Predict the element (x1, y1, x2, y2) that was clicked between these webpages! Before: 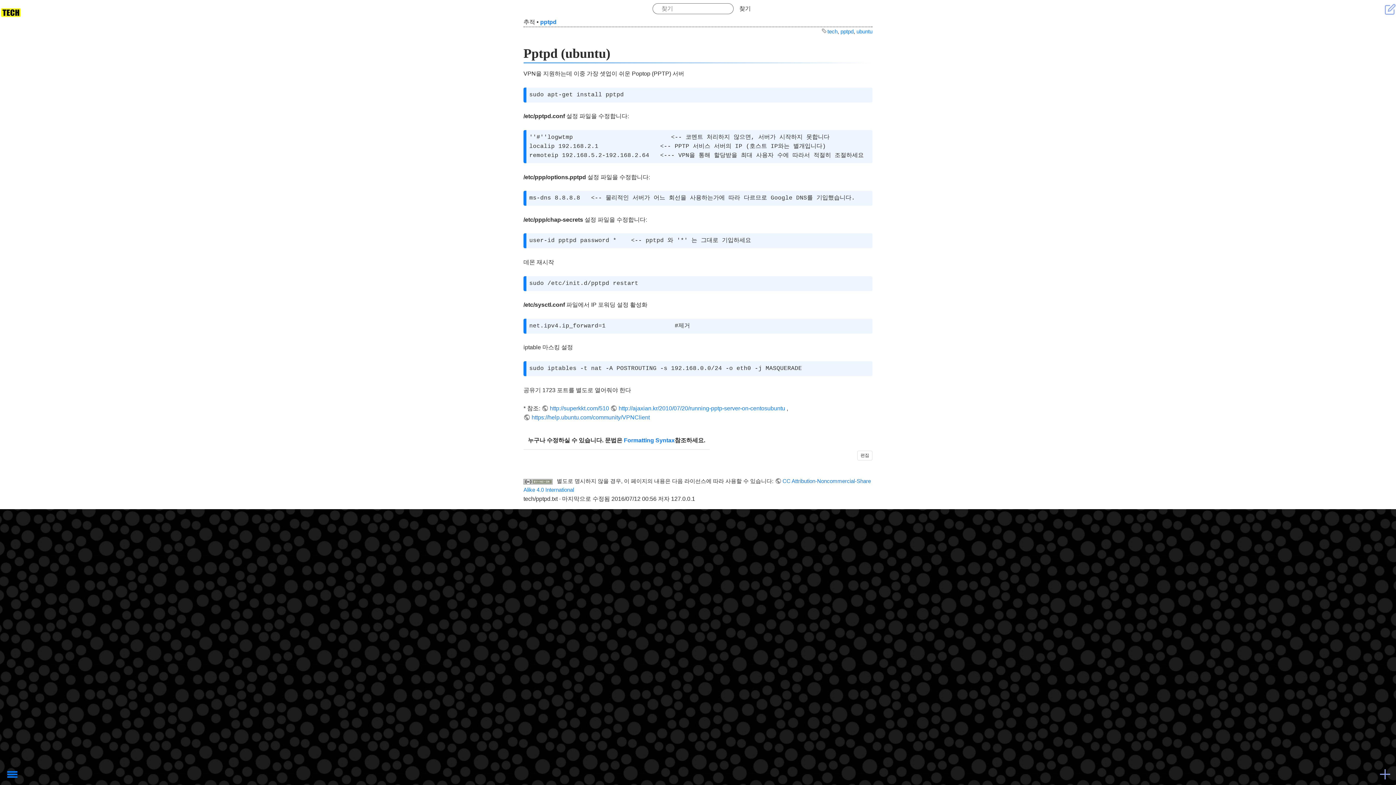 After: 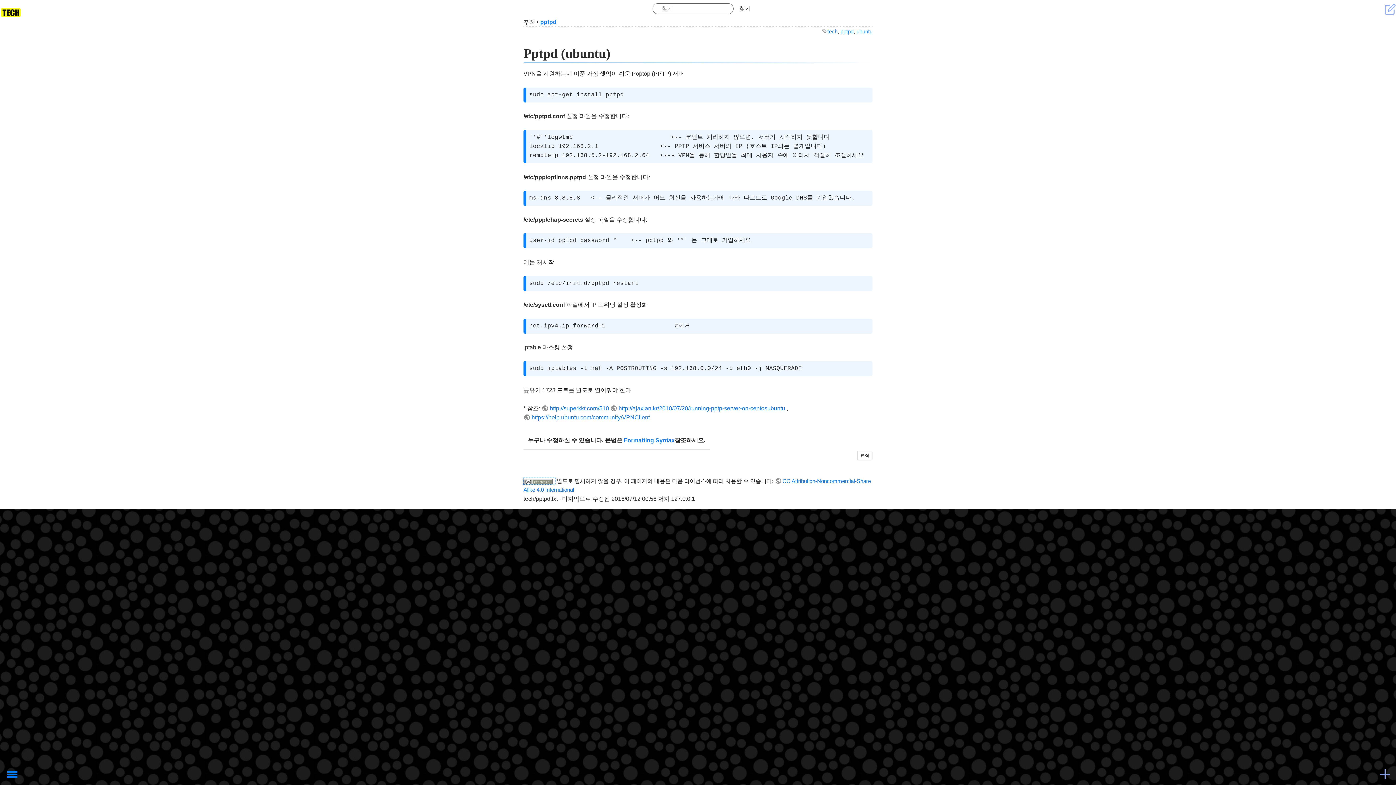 Action: bbox: (523, 478, 555, 484)